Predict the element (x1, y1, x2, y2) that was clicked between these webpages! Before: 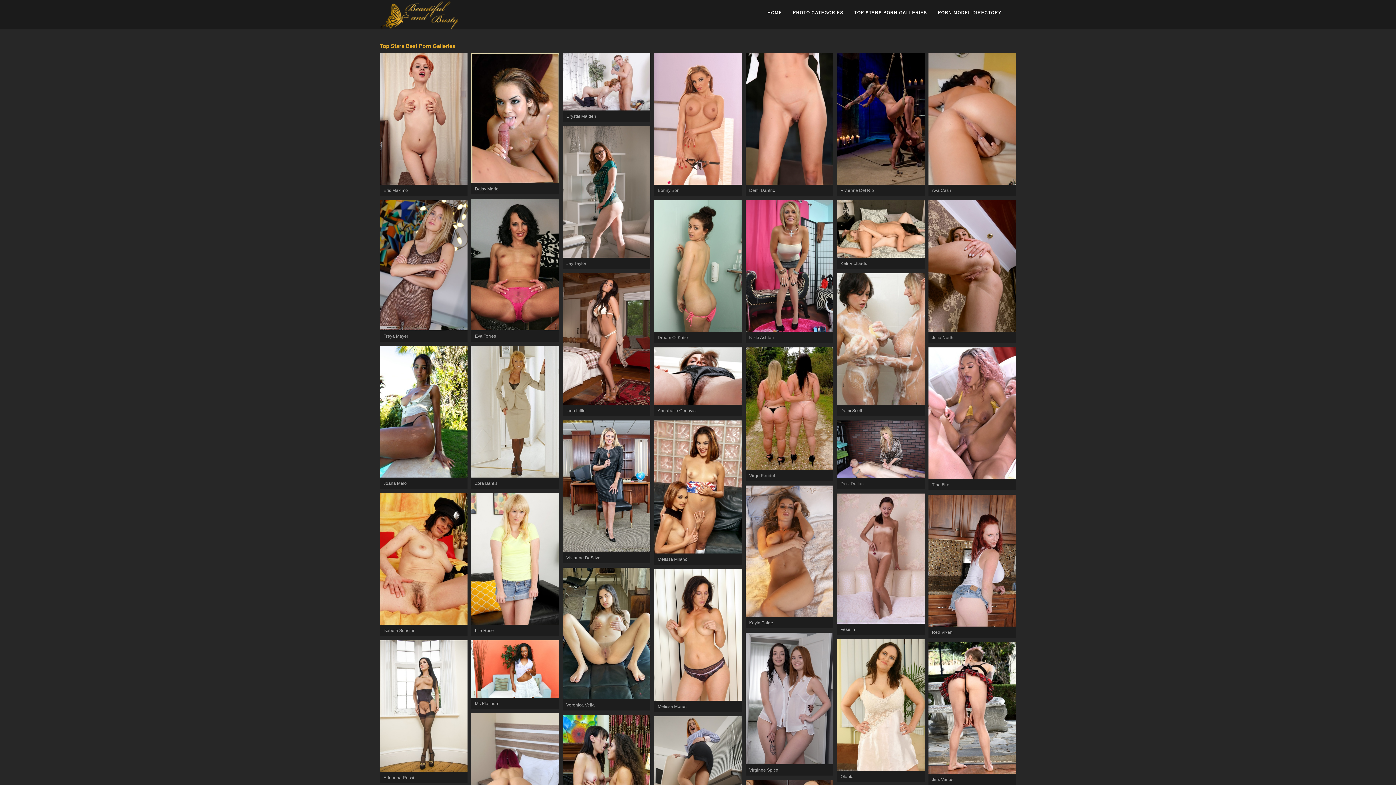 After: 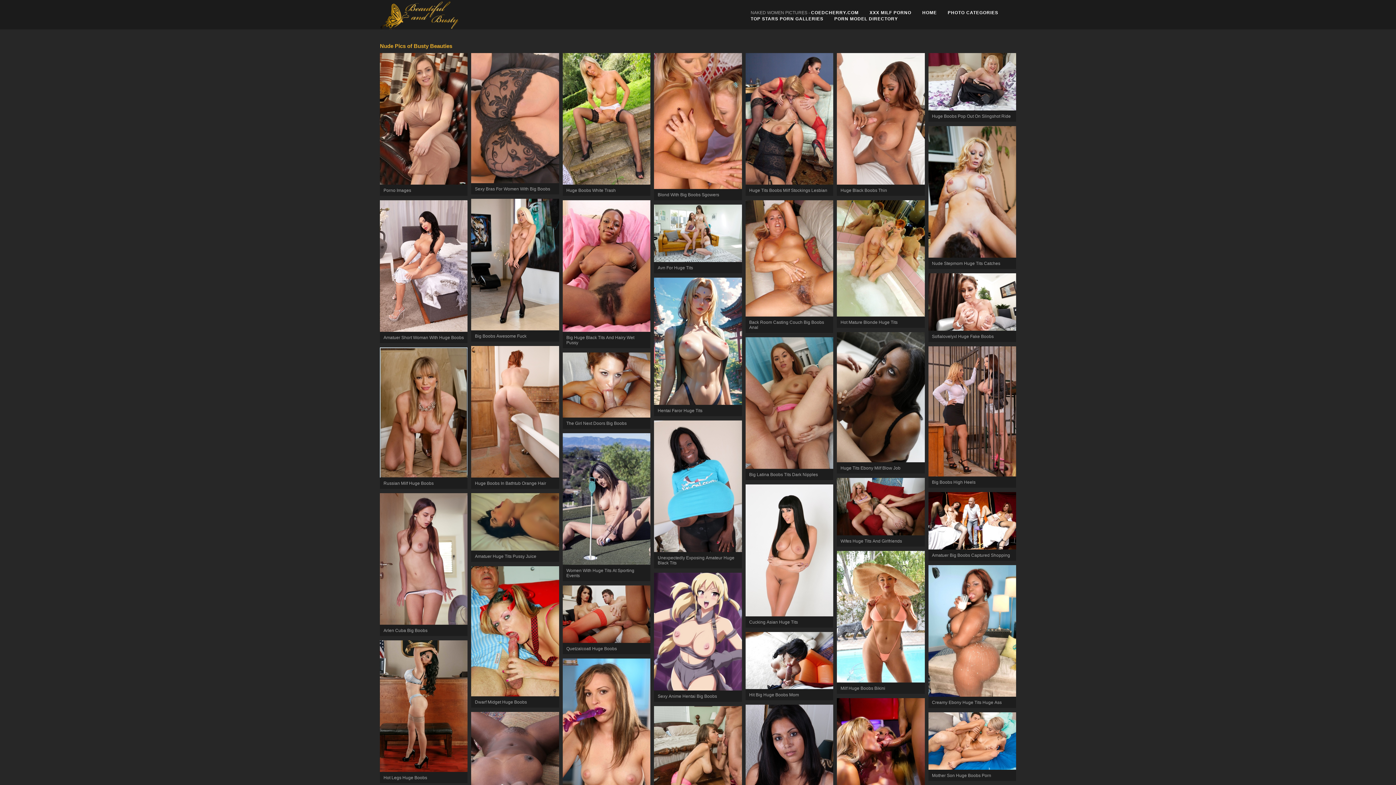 Action: bbox: (380, 0, 460, 29)